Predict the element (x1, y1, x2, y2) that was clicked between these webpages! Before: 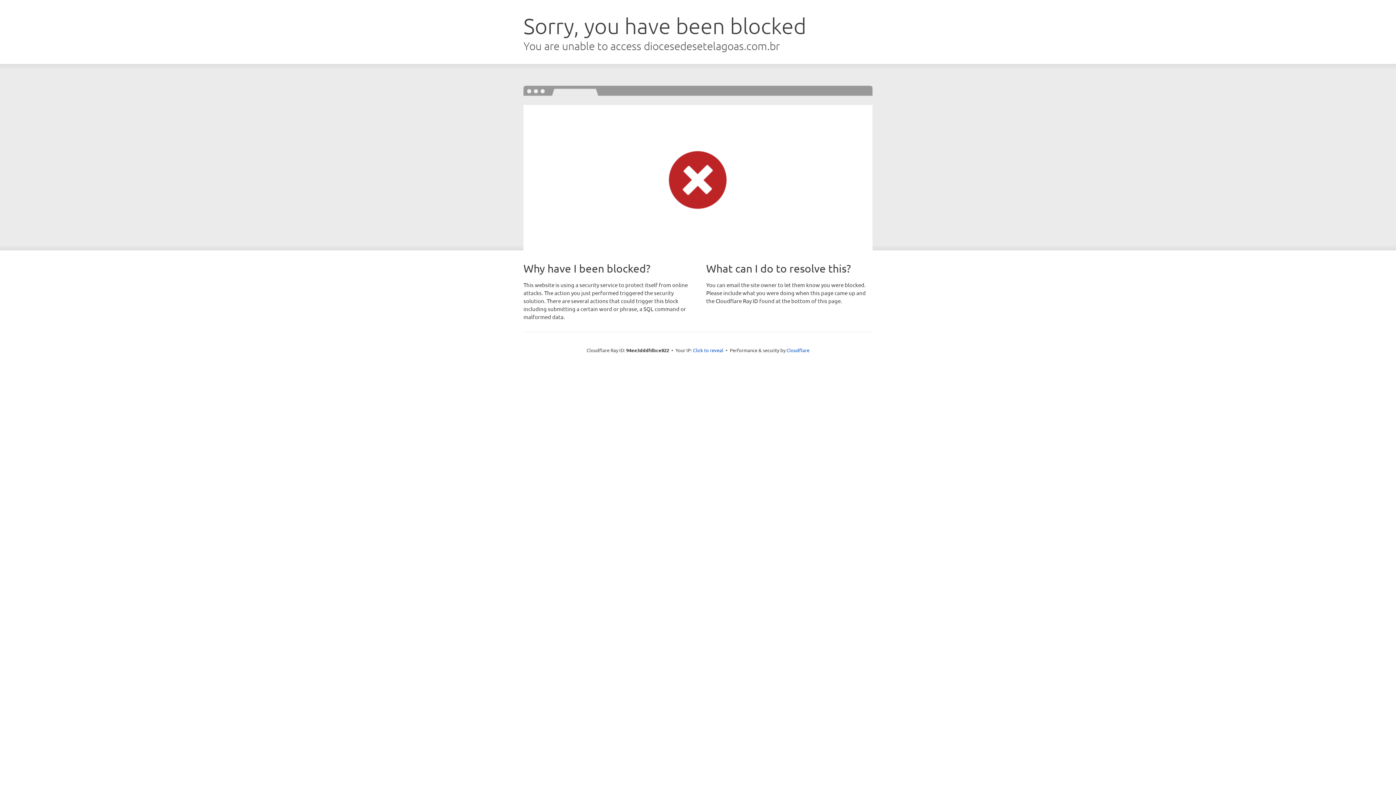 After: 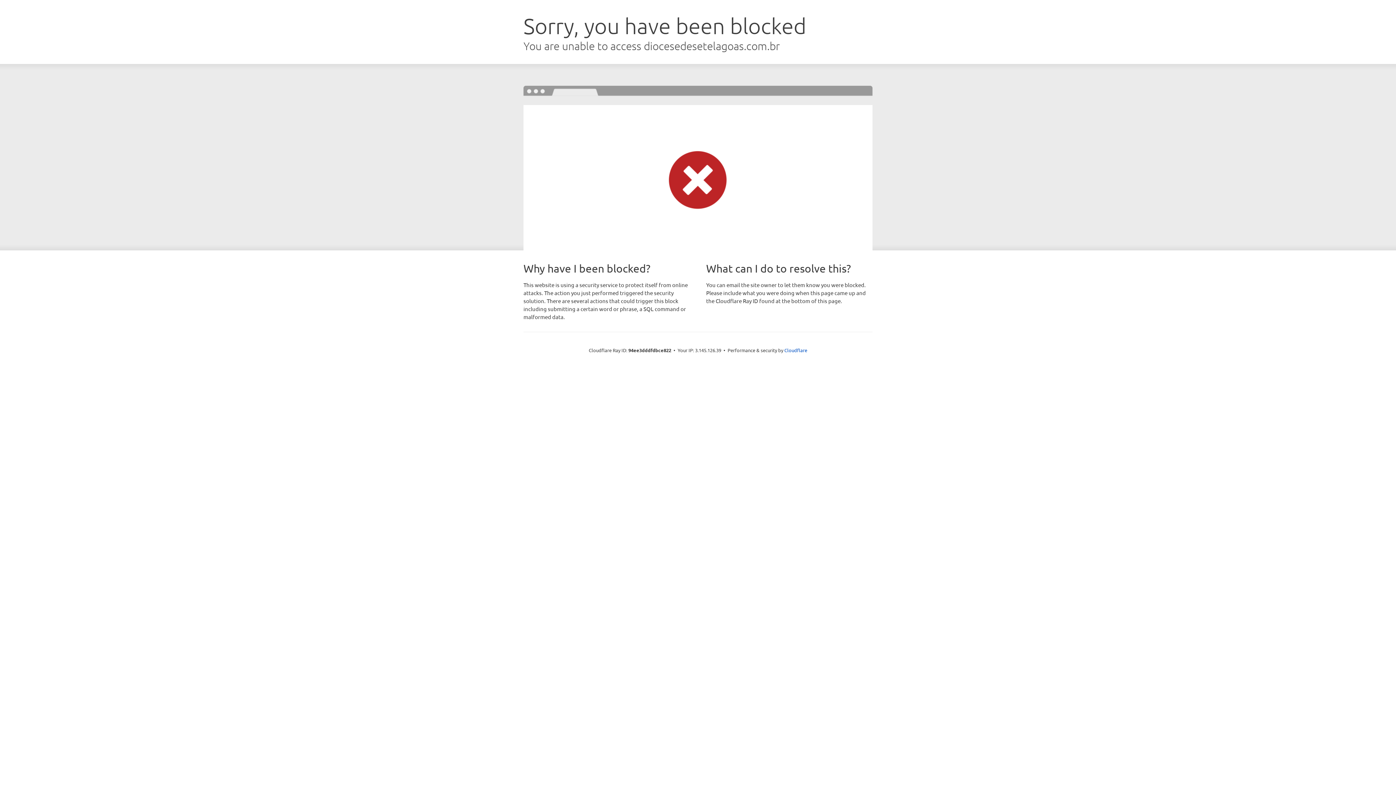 Action: label: Click to reveal bbox: (693, 346, 723, 353)